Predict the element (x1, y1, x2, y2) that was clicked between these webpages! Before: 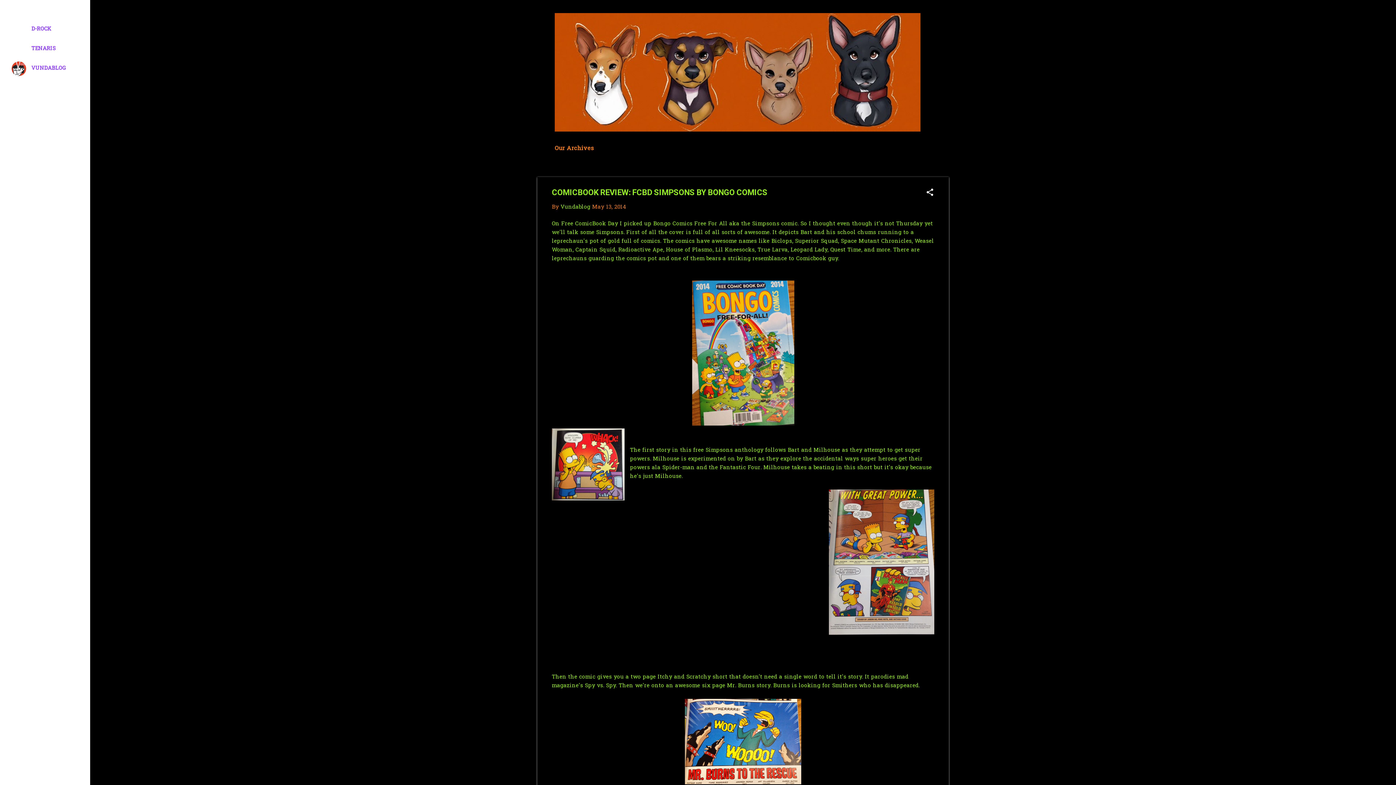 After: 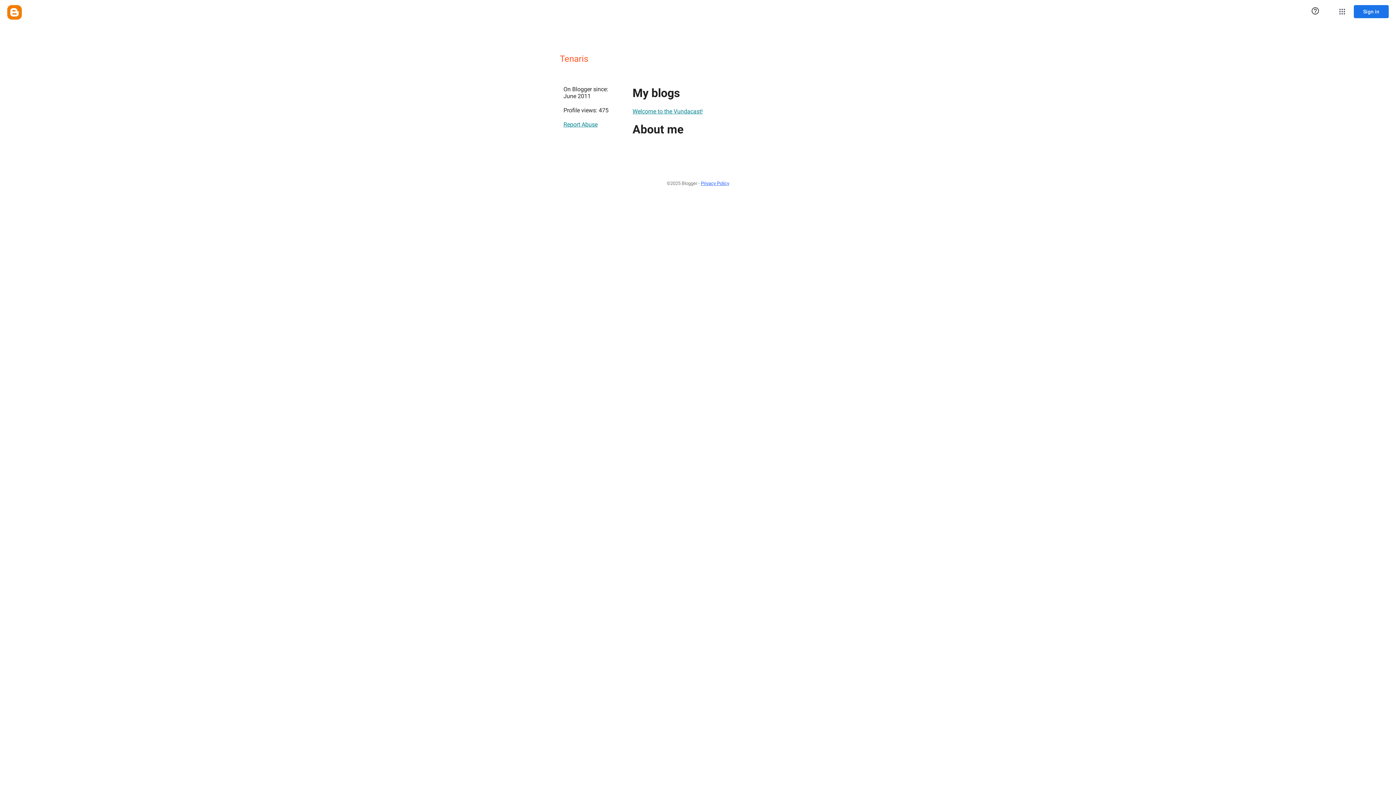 Action: bbox: (11, 41, 78, 56) label: TENARIS